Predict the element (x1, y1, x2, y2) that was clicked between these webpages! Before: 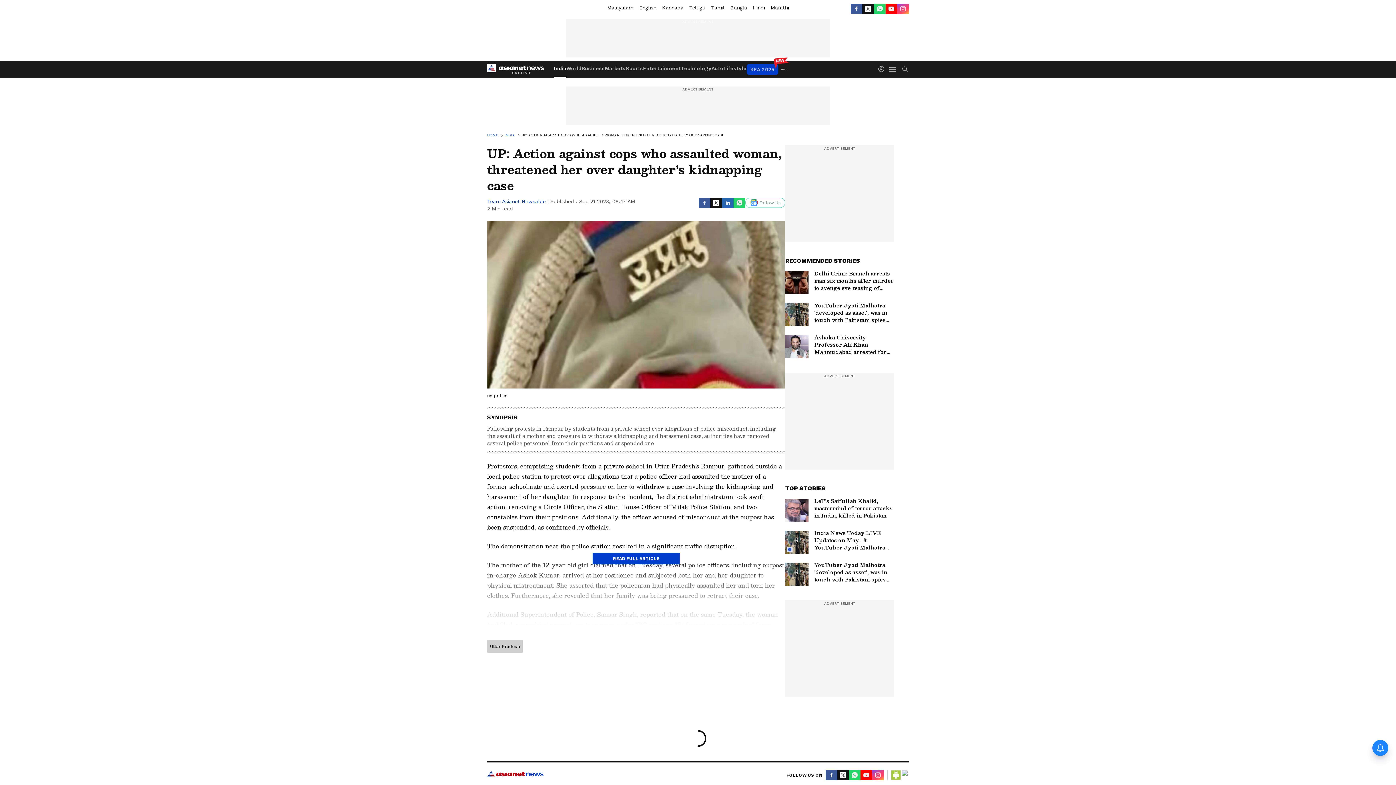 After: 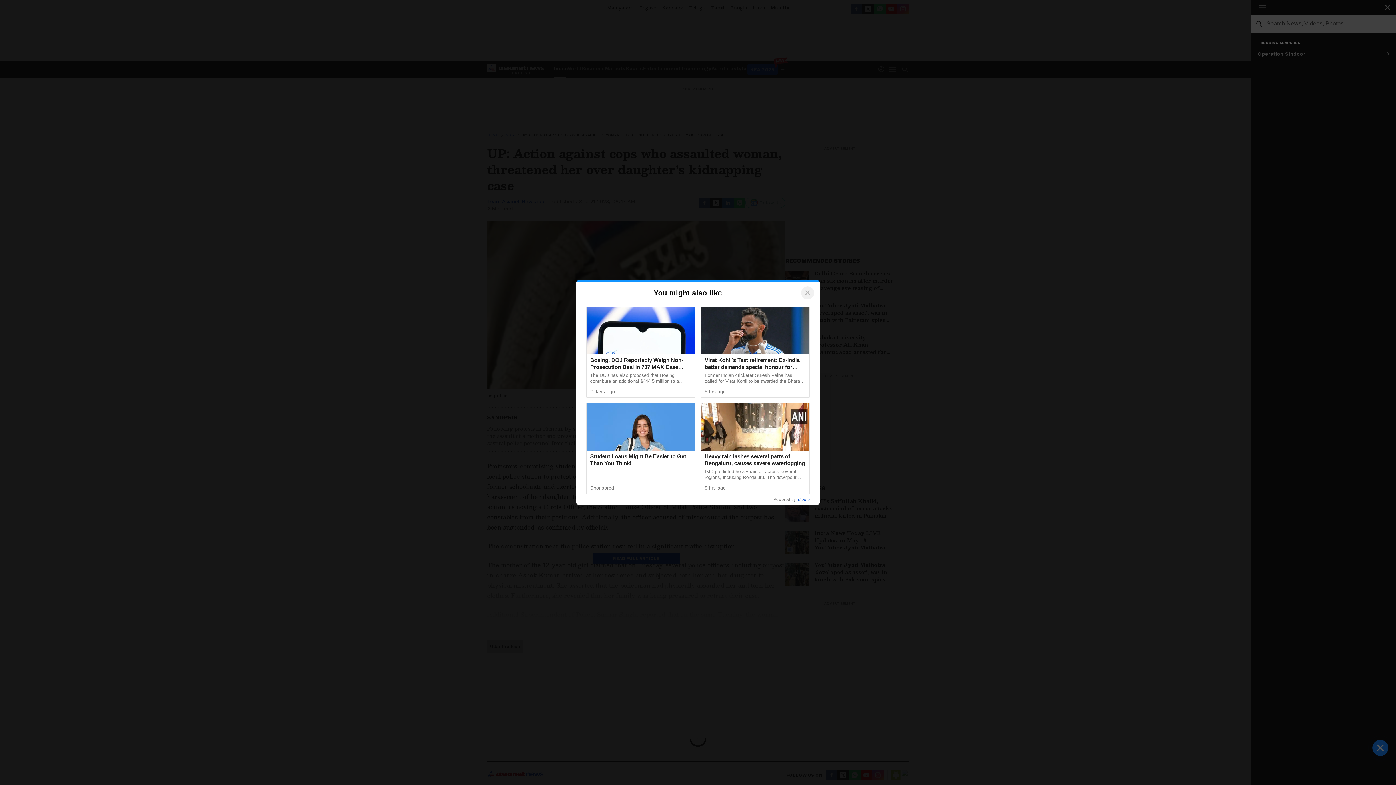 Action: label: menuSearch bbox: (902, 66, 908, 72)